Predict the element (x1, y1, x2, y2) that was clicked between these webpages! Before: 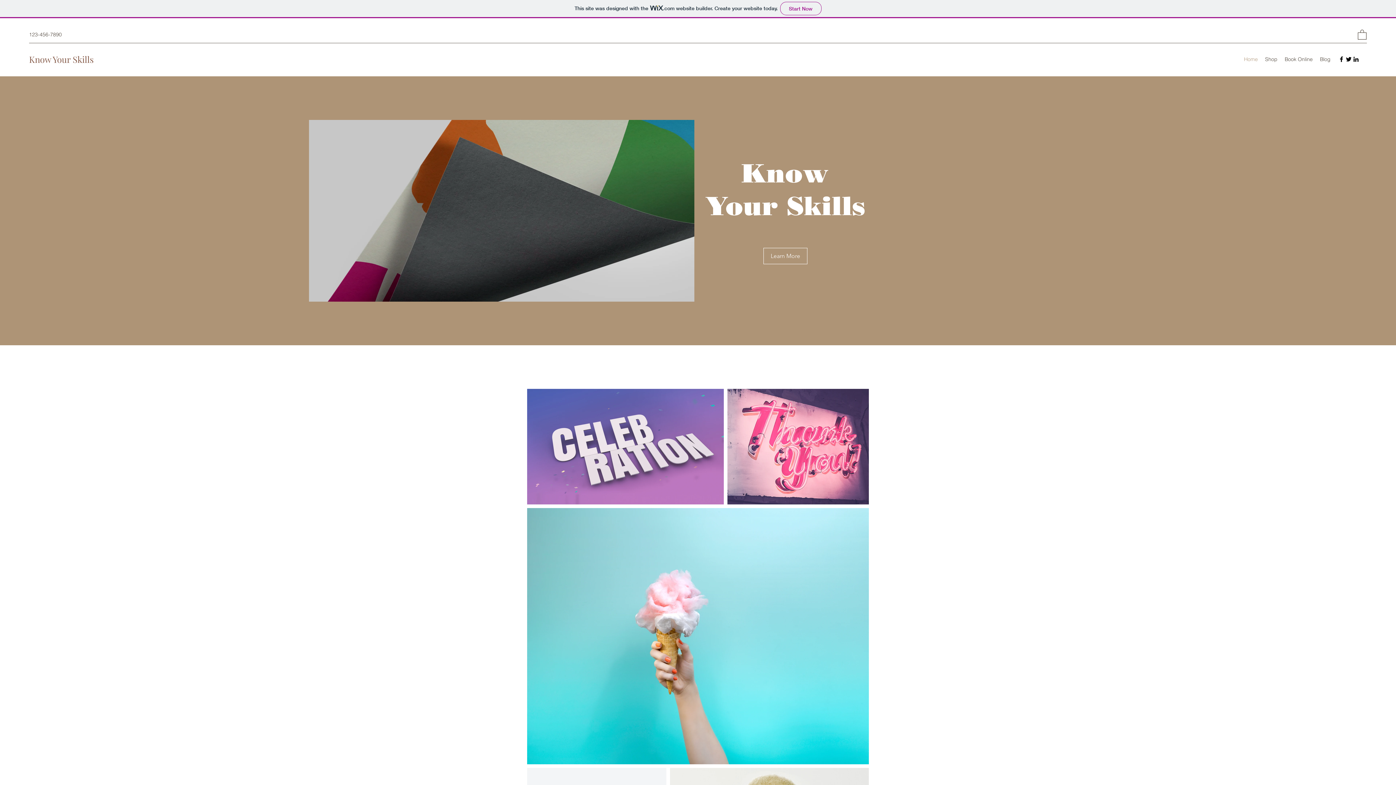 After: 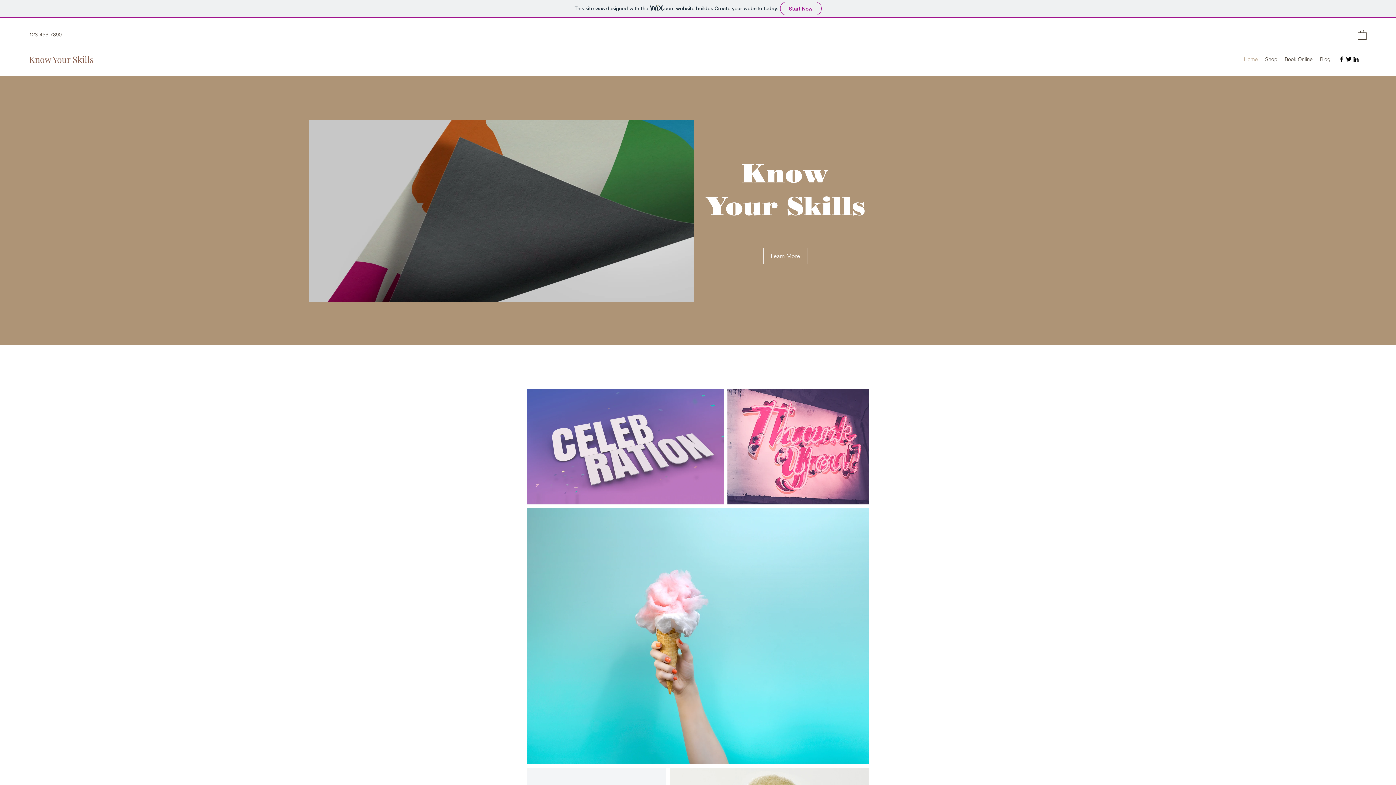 Action: label: Twitter bbox: (1345, 55, 1352, 62)